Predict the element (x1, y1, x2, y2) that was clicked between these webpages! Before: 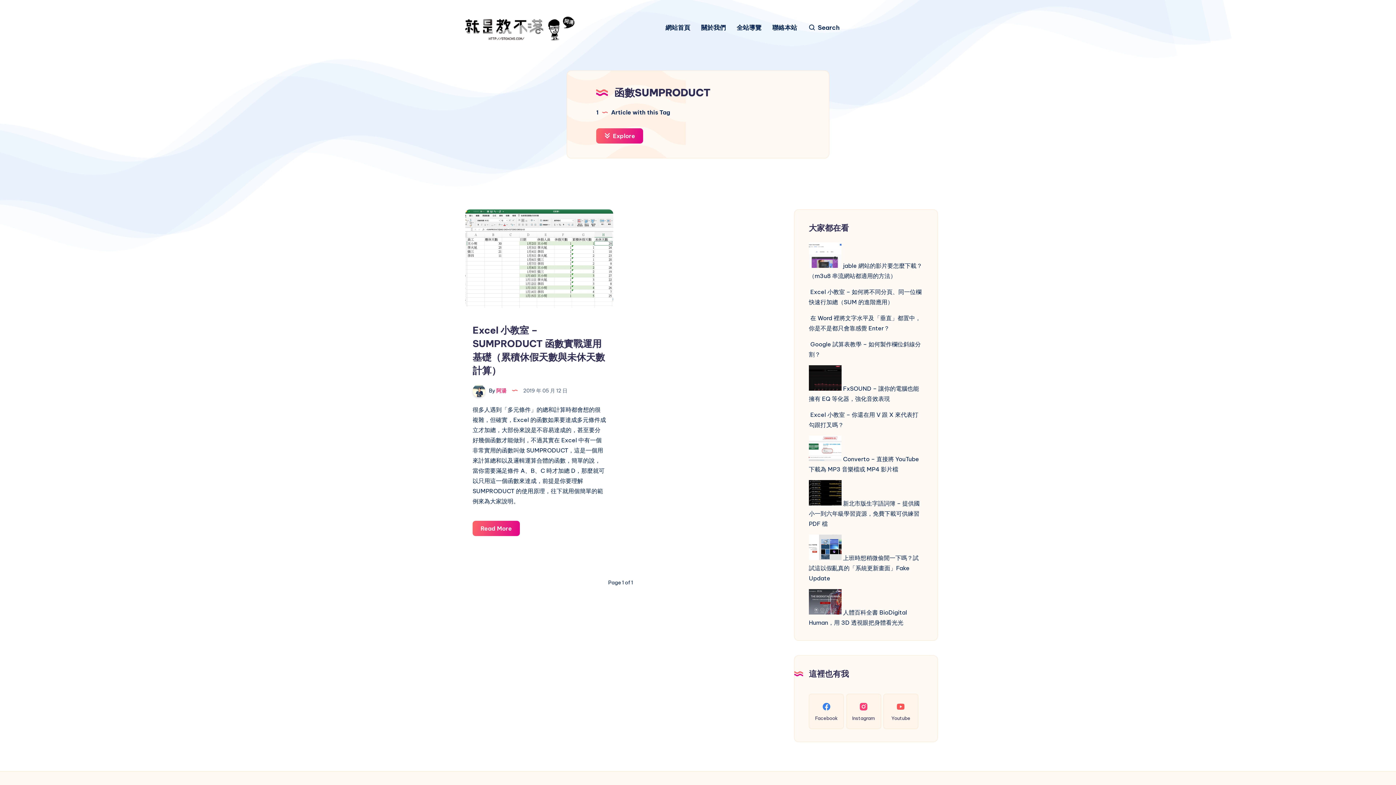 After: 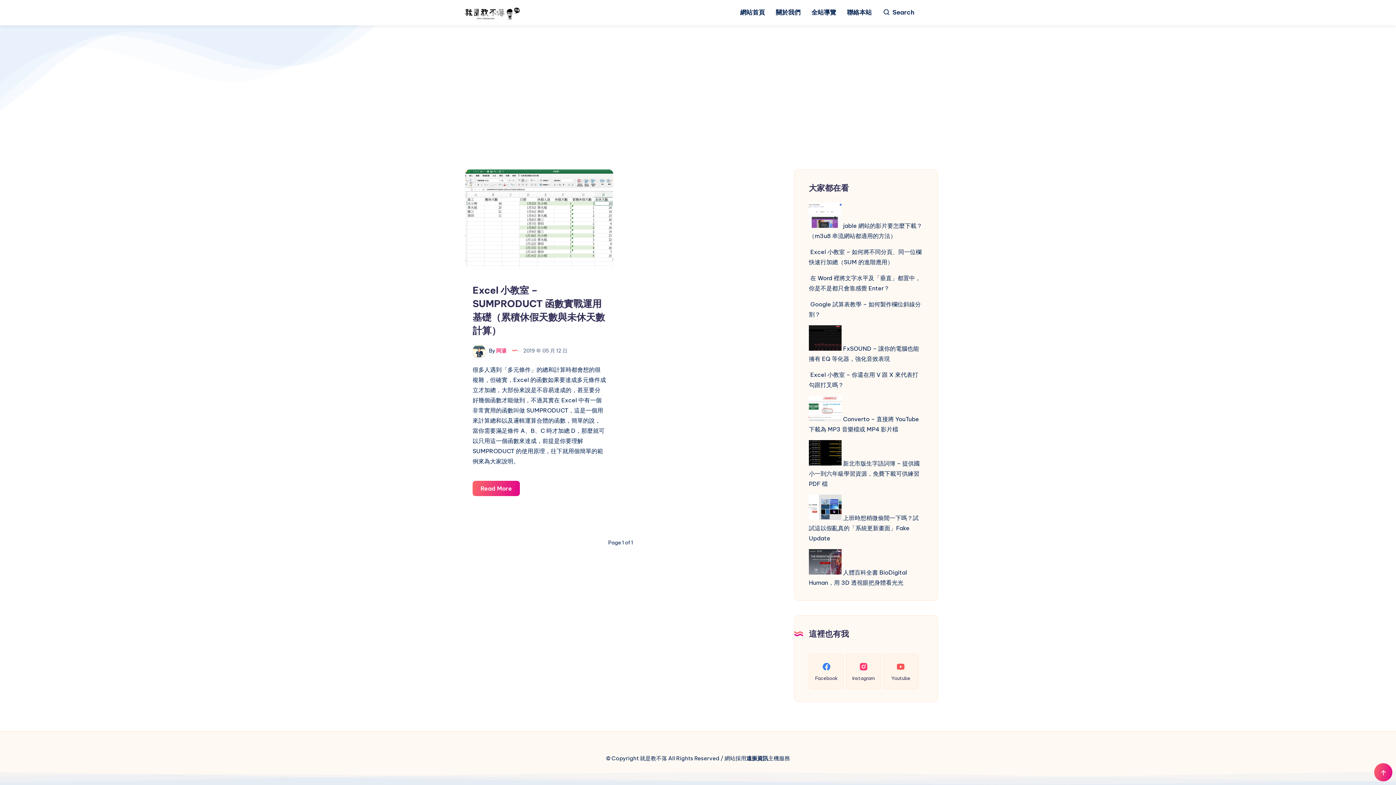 Action: label:  Explore bbox: (596, 128, 643, 143)